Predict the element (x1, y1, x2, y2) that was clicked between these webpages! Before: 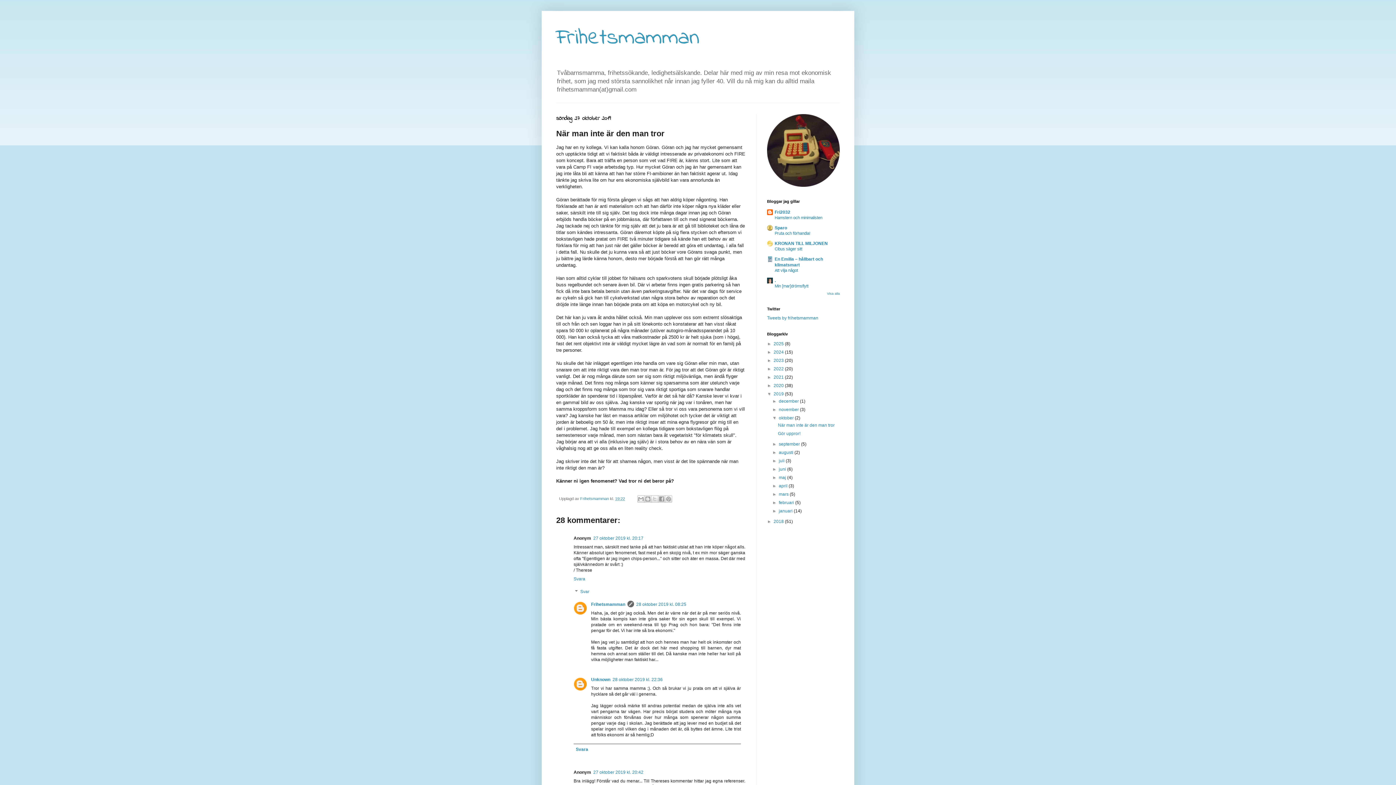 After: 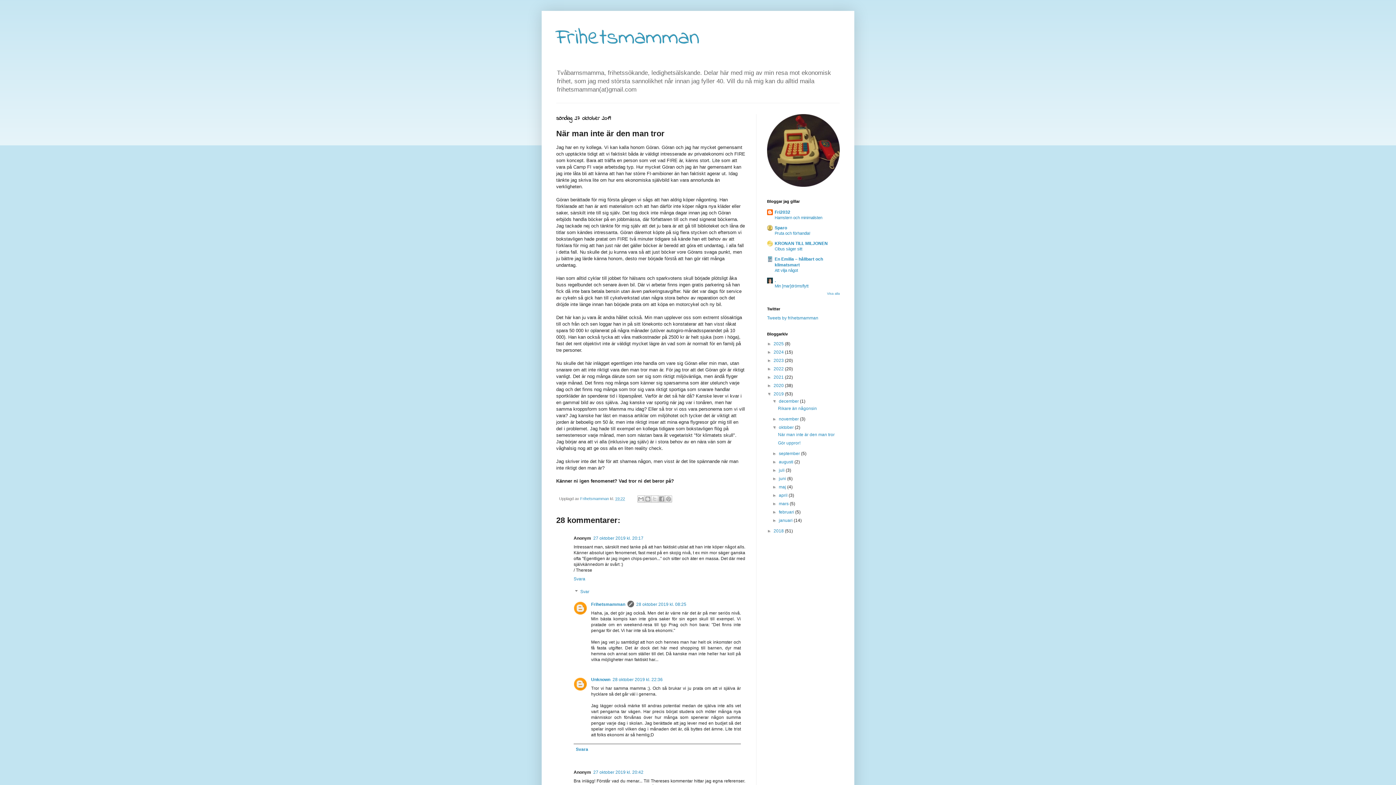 Action: bbox: (772, 399, 779, 404) label: ►  